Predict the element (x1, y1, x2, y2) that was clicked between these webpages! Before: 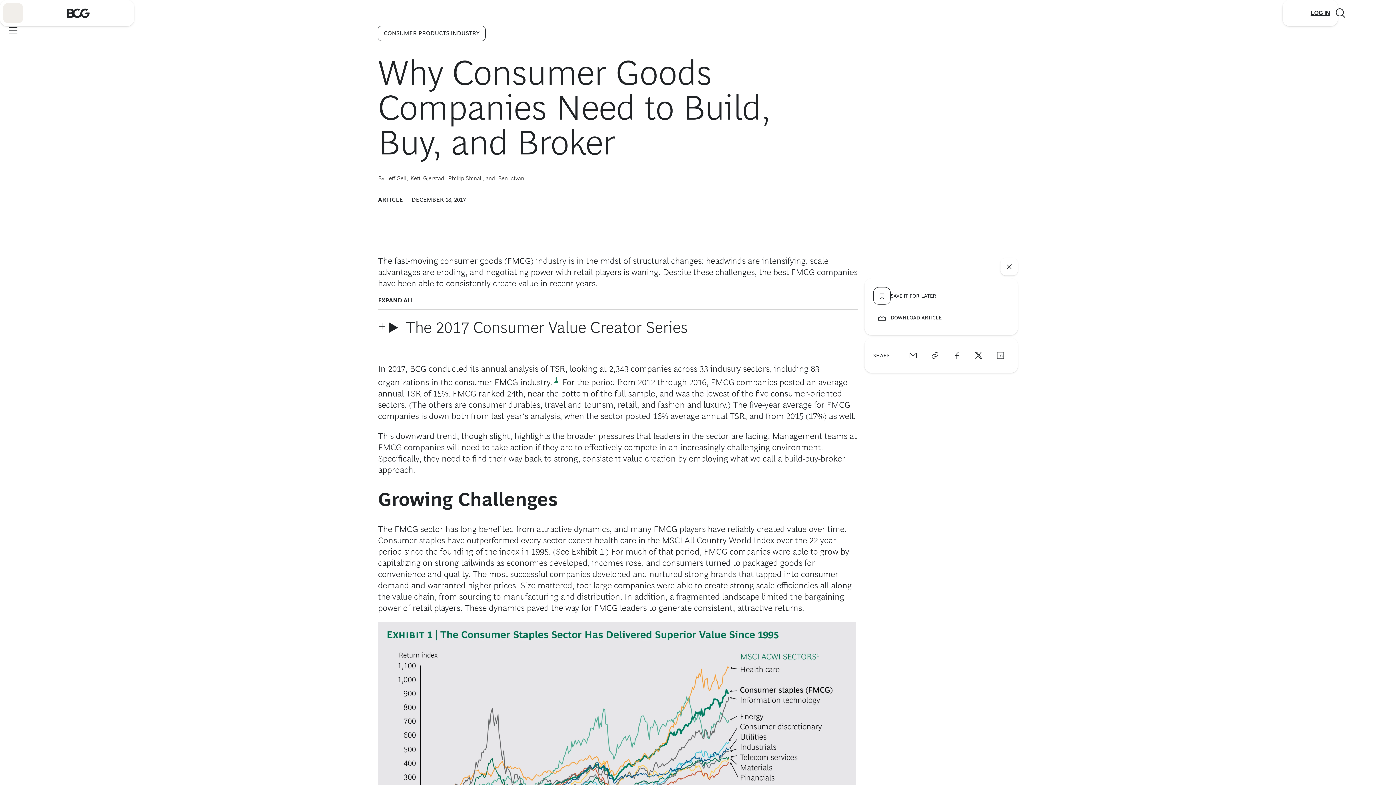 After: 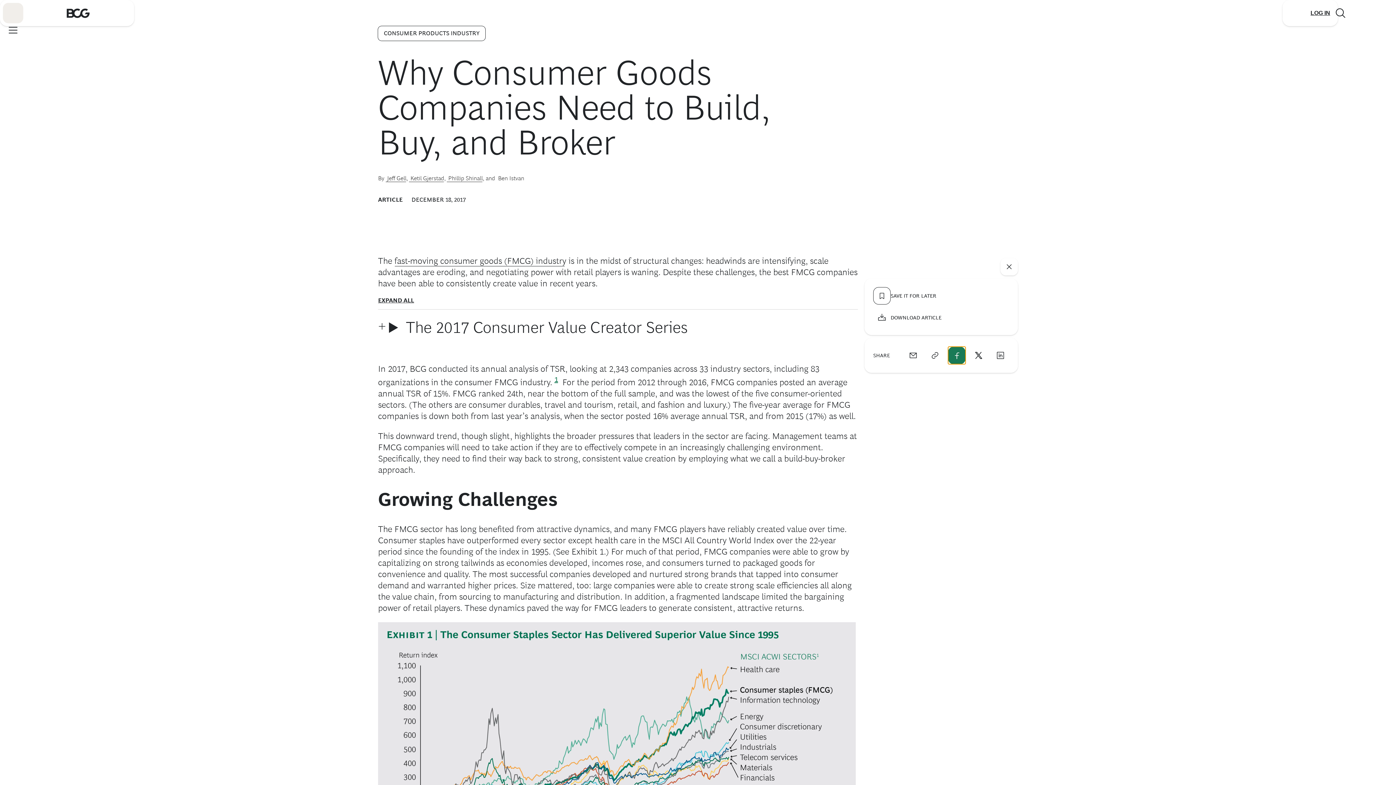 Action: bbox: (948, 346, 965, 364) label: facebook